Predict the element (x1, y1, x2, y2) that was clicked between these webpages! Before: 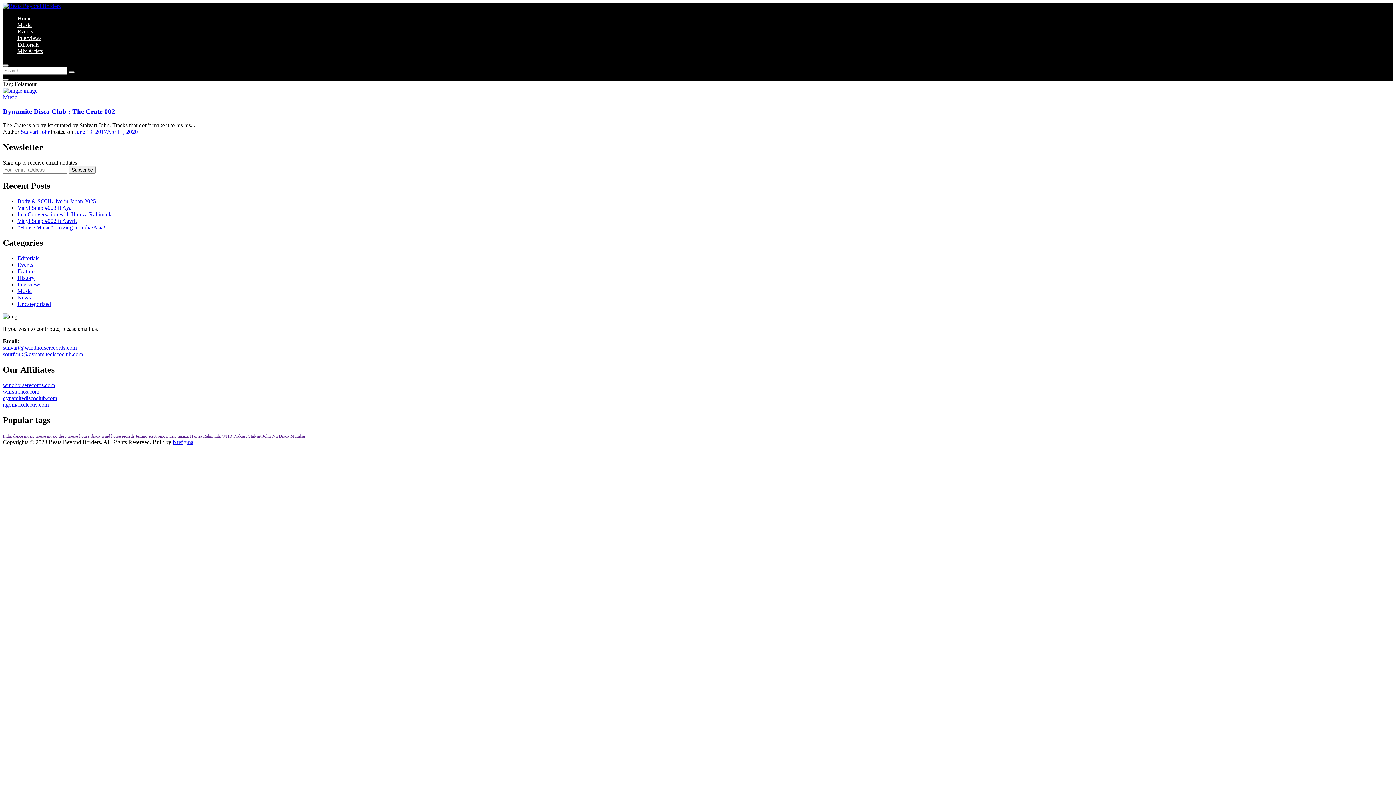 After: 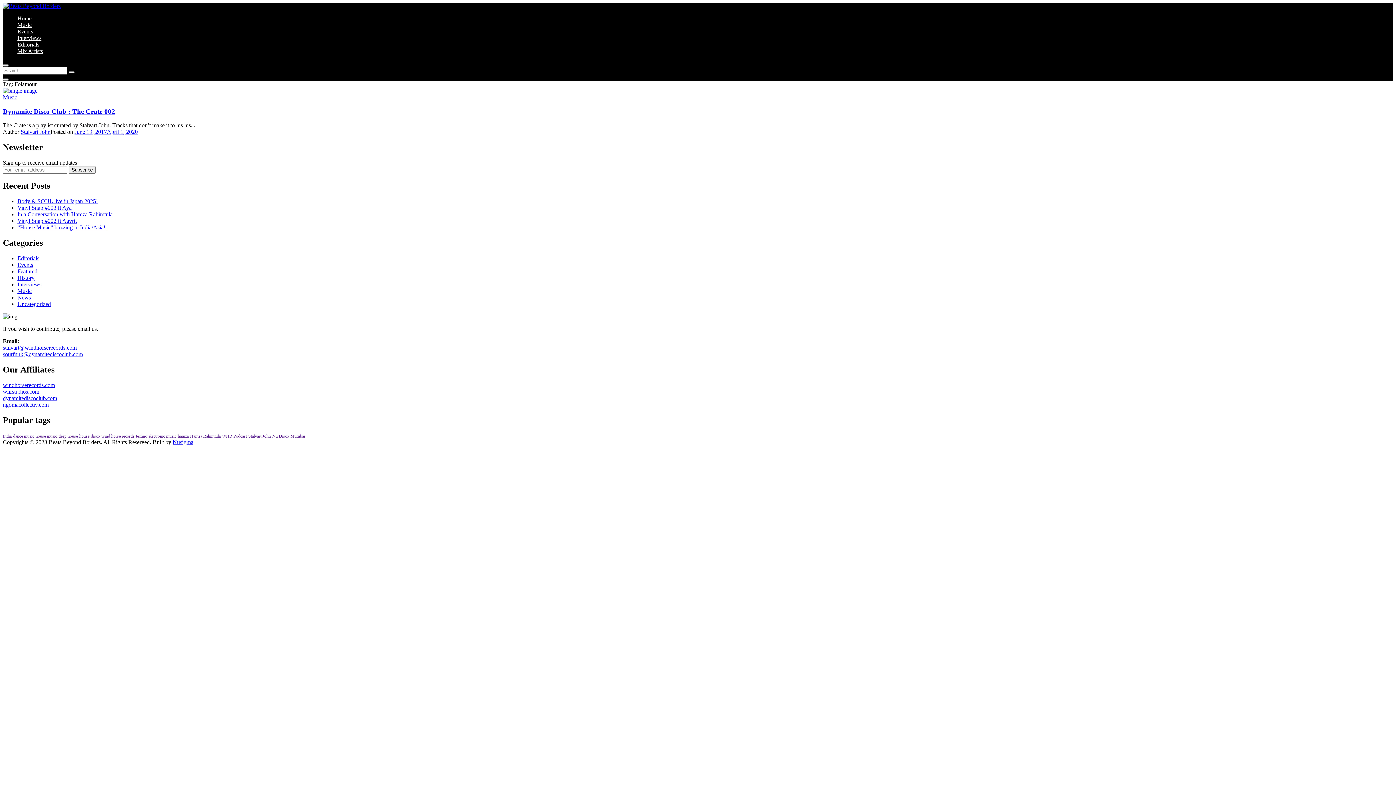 Action: bbox: (272, 433, 289, 438) label: Nu Disco